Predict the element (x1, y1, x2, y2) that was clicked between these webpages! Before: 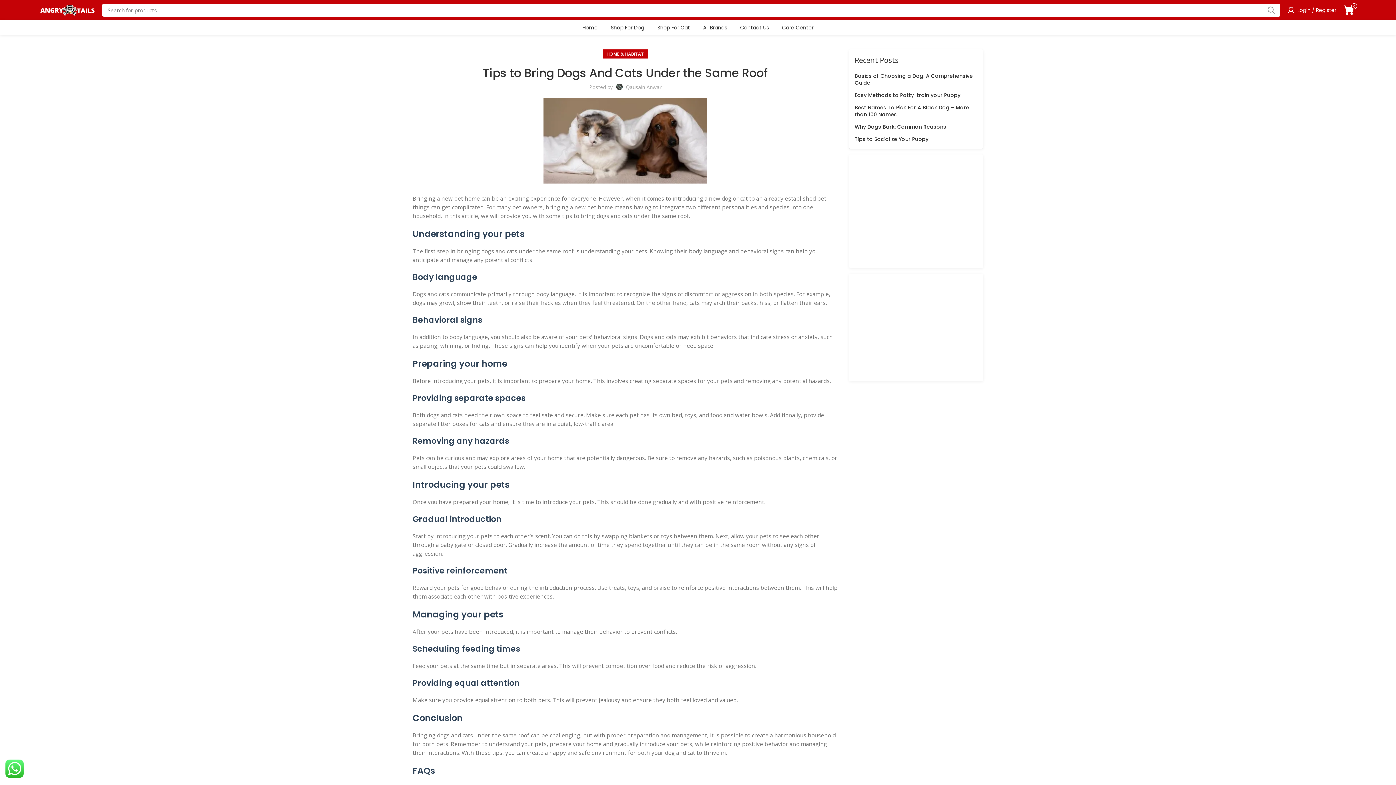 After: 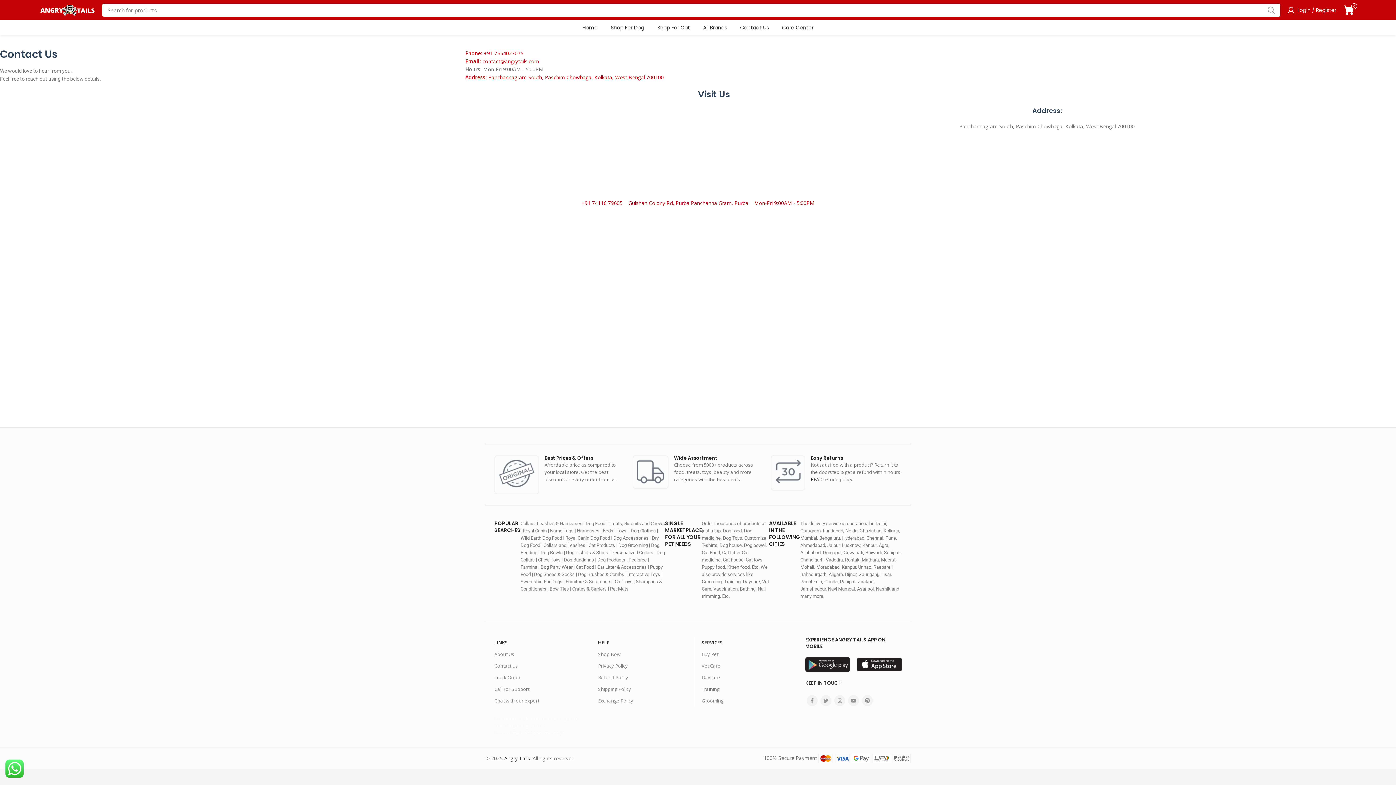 Action: label: Contact Us bbox: (733, 20, 775, 34)